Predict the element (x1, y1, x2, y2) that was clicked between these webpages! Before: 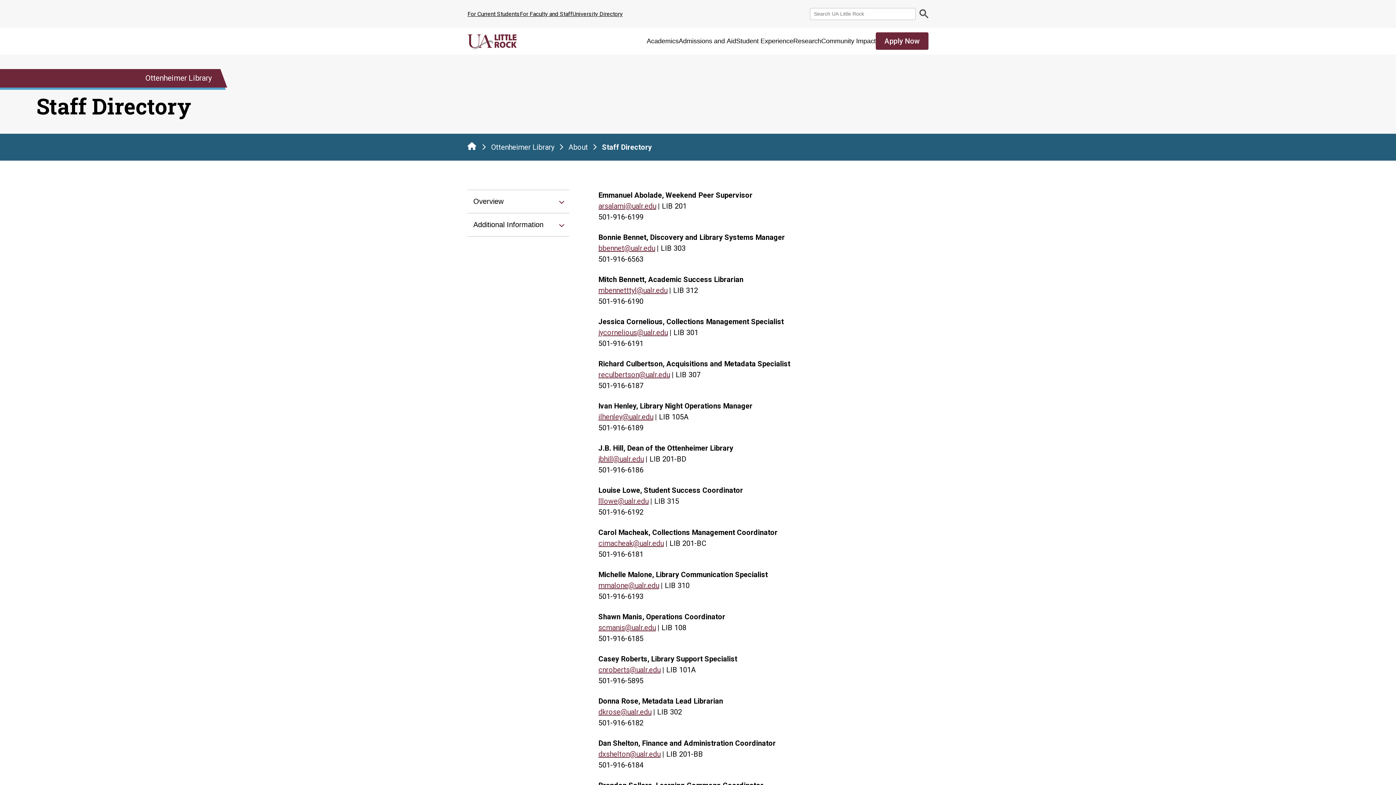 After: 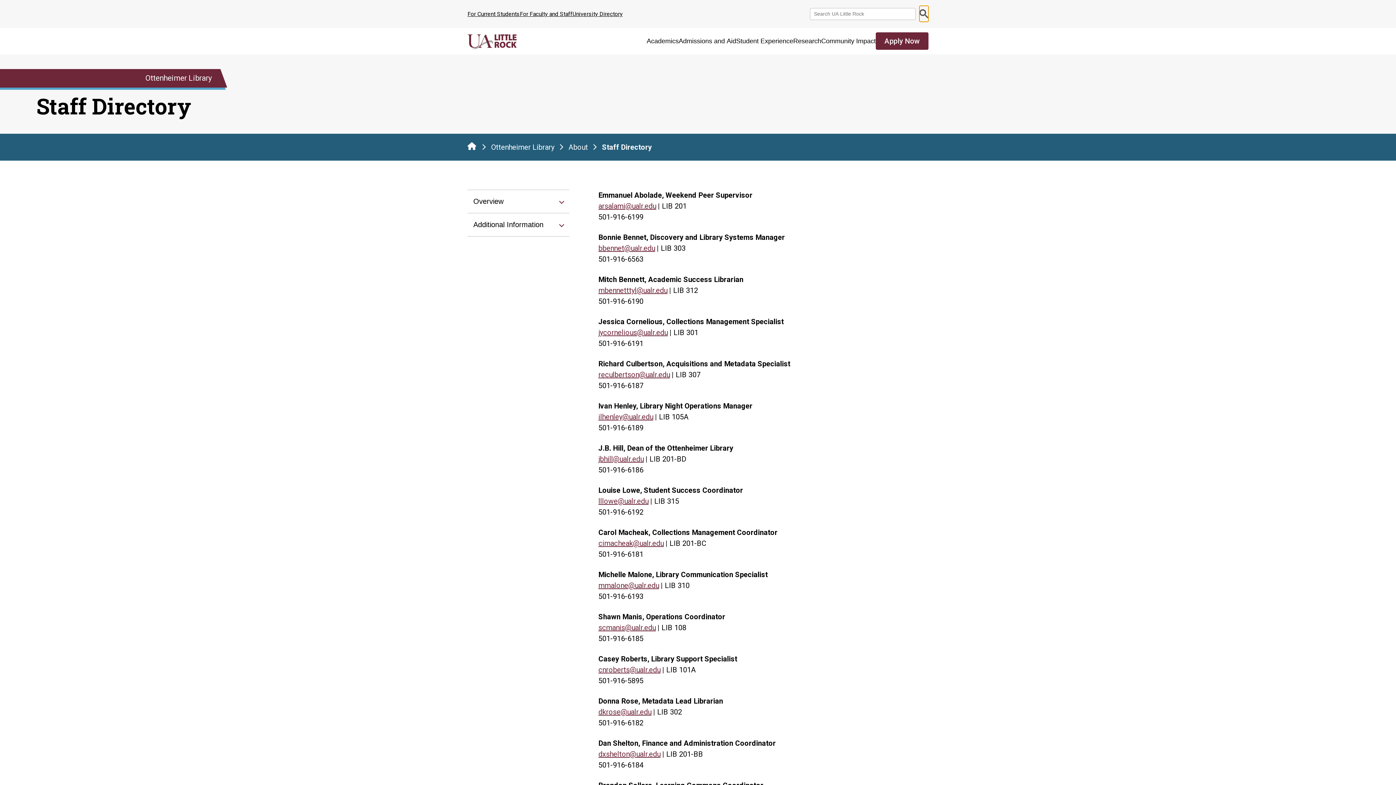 Action: bbox: (919, 5, 928, 21)